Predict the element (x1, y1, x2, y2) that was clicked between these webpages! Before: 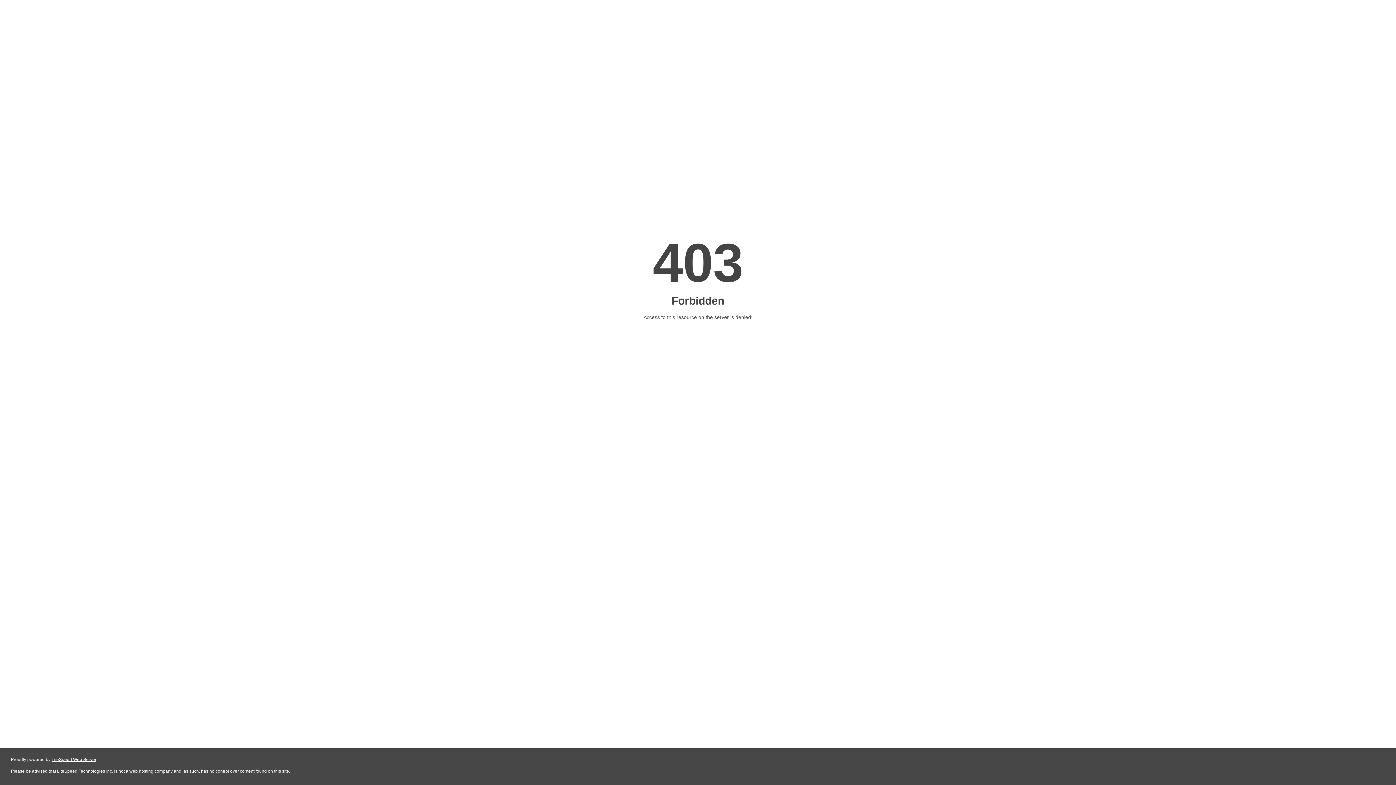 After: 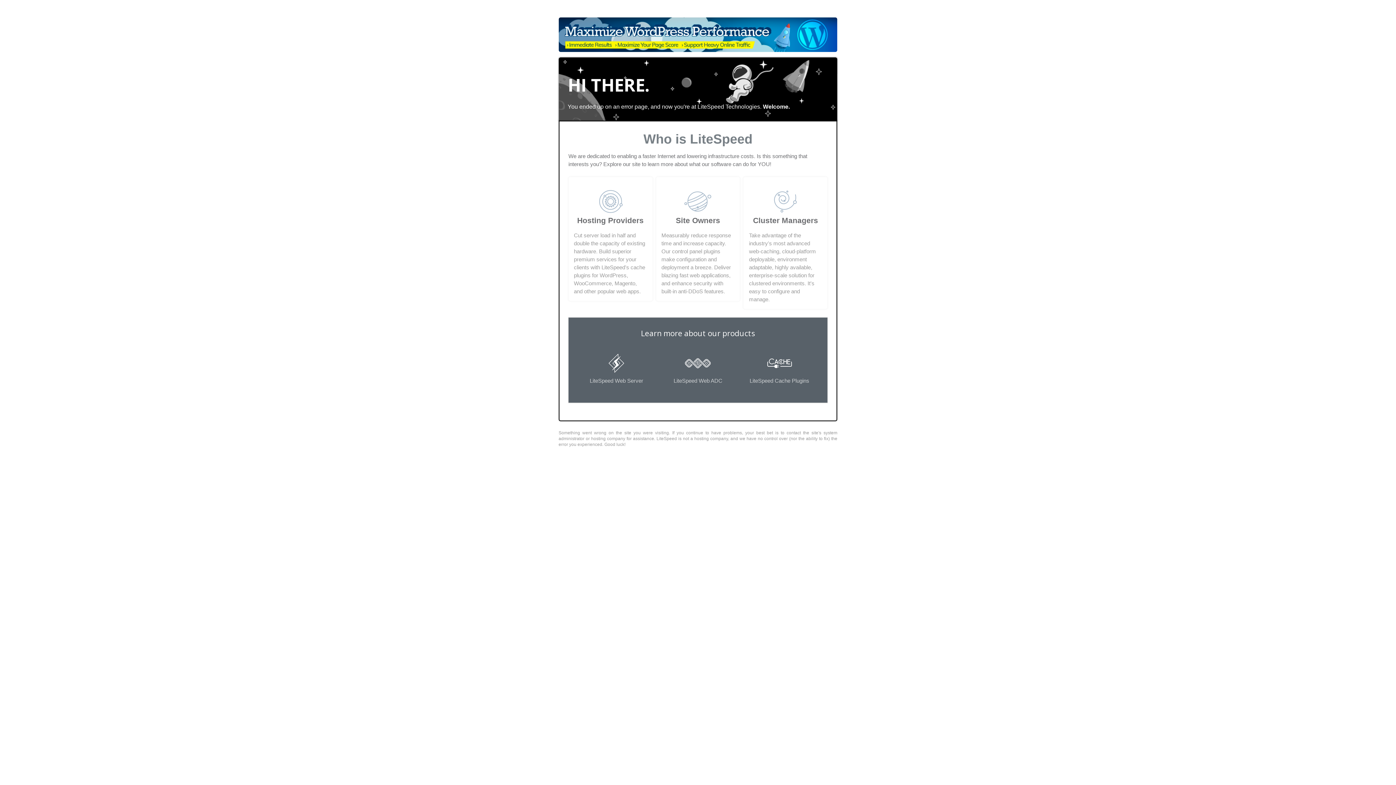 Action: bbox: (51, 757, 96, 762) label: LiteSpeed Web Server